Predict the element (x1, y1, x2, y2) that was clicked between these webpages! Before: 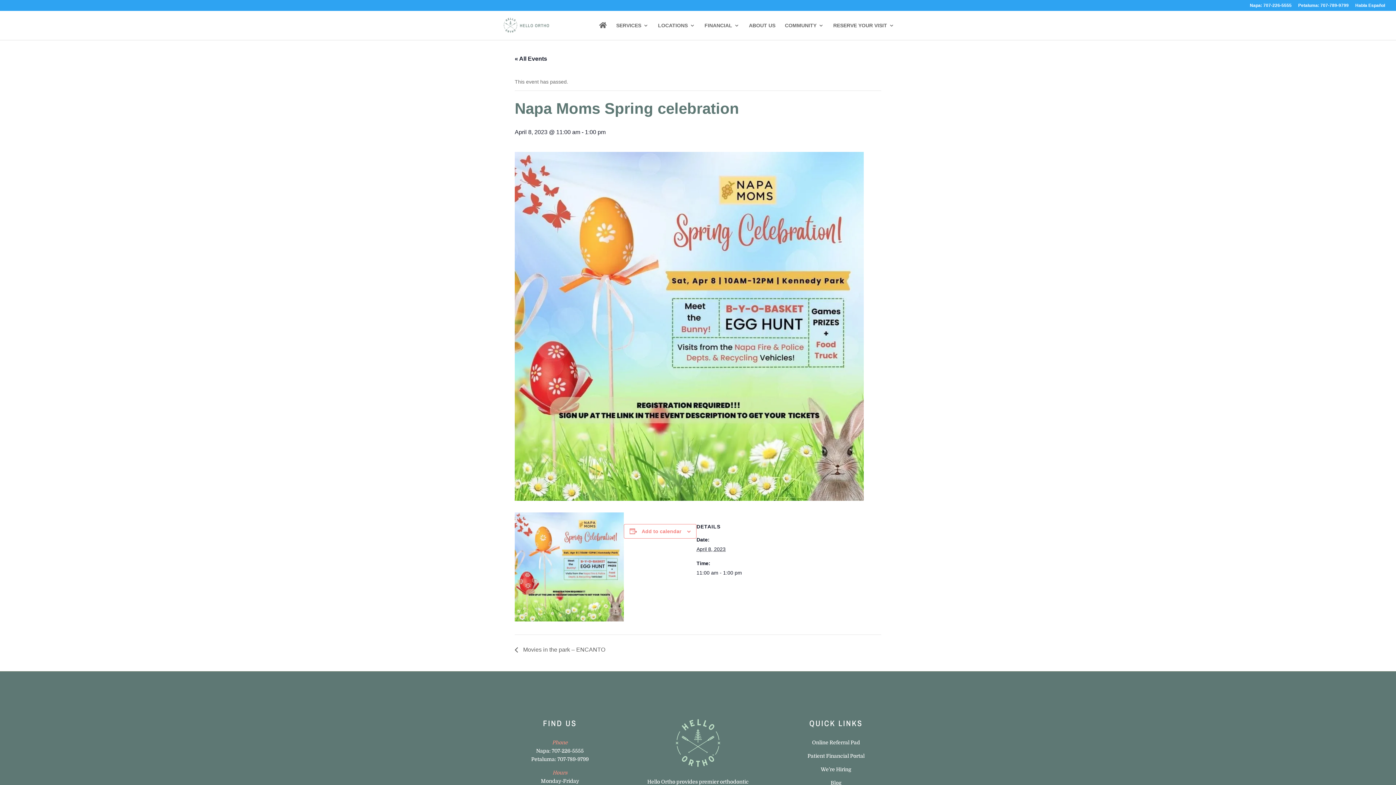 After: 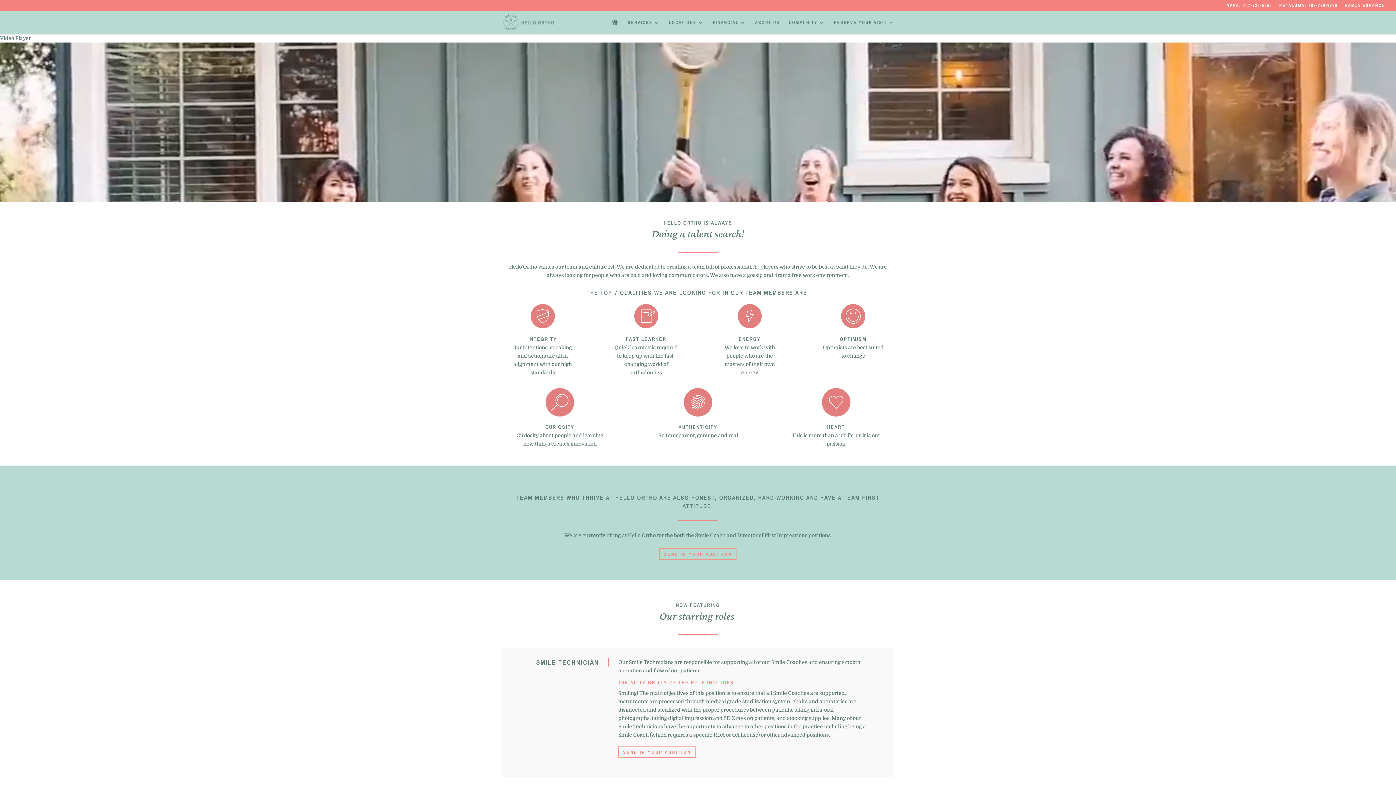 Action: bbox: (821, 766, 851, 772) label: We’re Hiring